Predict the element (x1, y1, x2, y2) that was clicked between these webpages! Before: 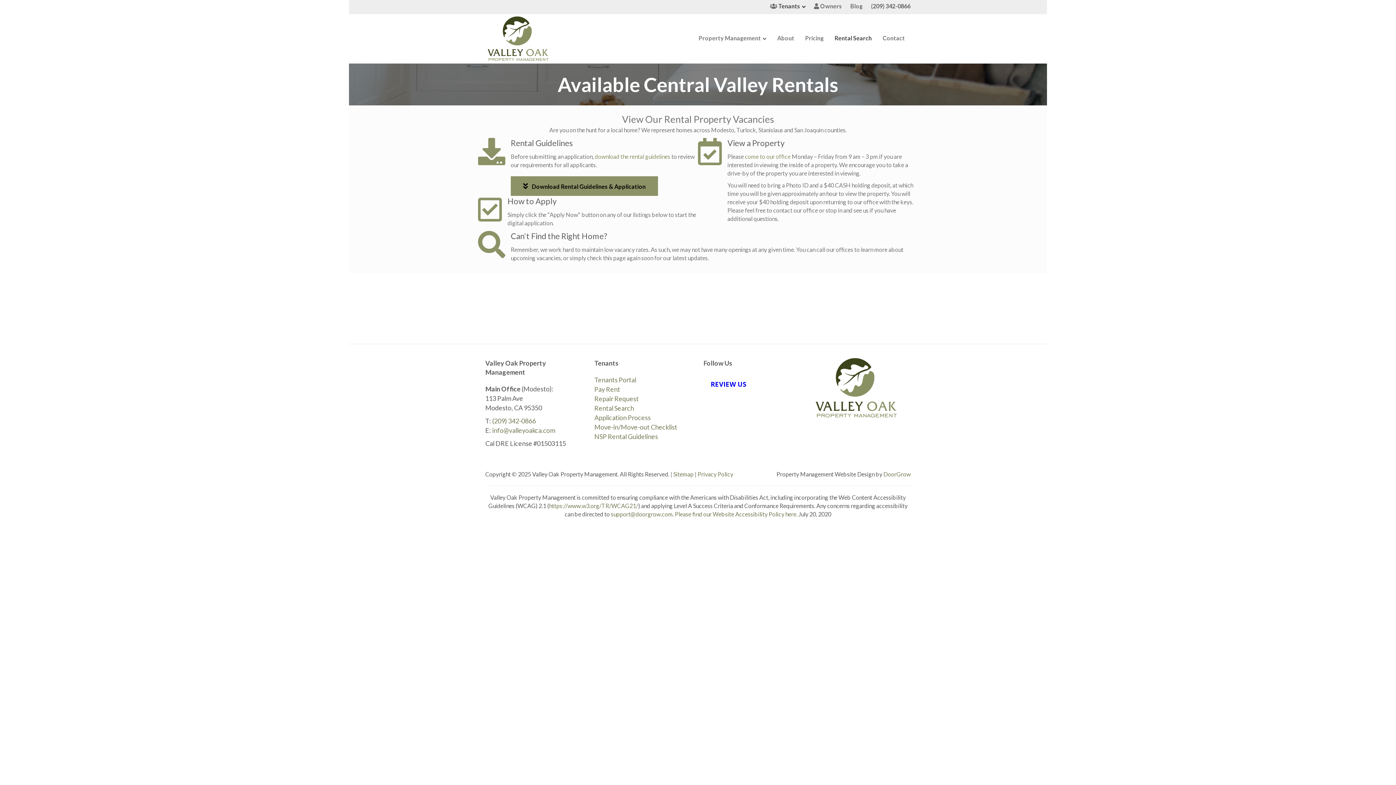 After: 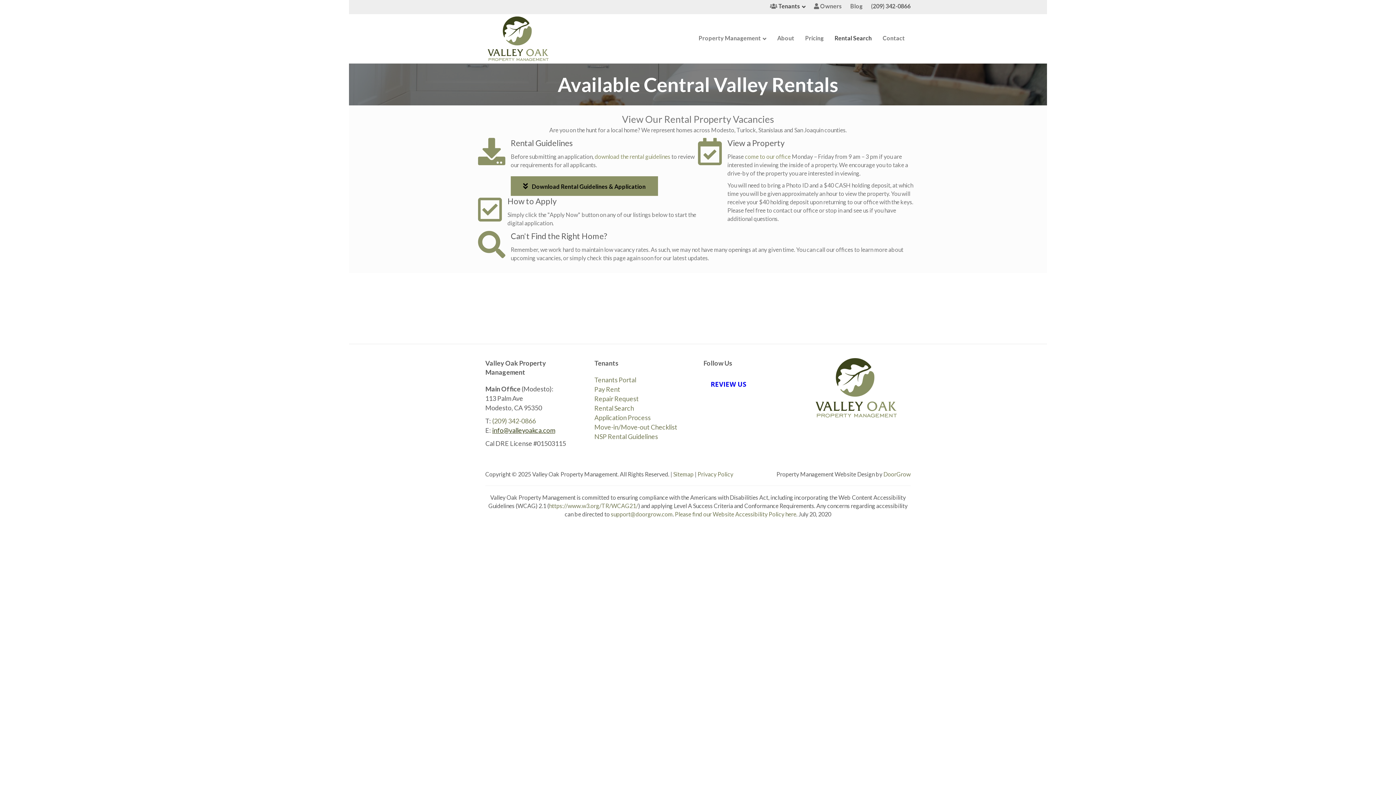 Action: label: info@valleyoakca.com bbox: (492, 426, 555, 434)